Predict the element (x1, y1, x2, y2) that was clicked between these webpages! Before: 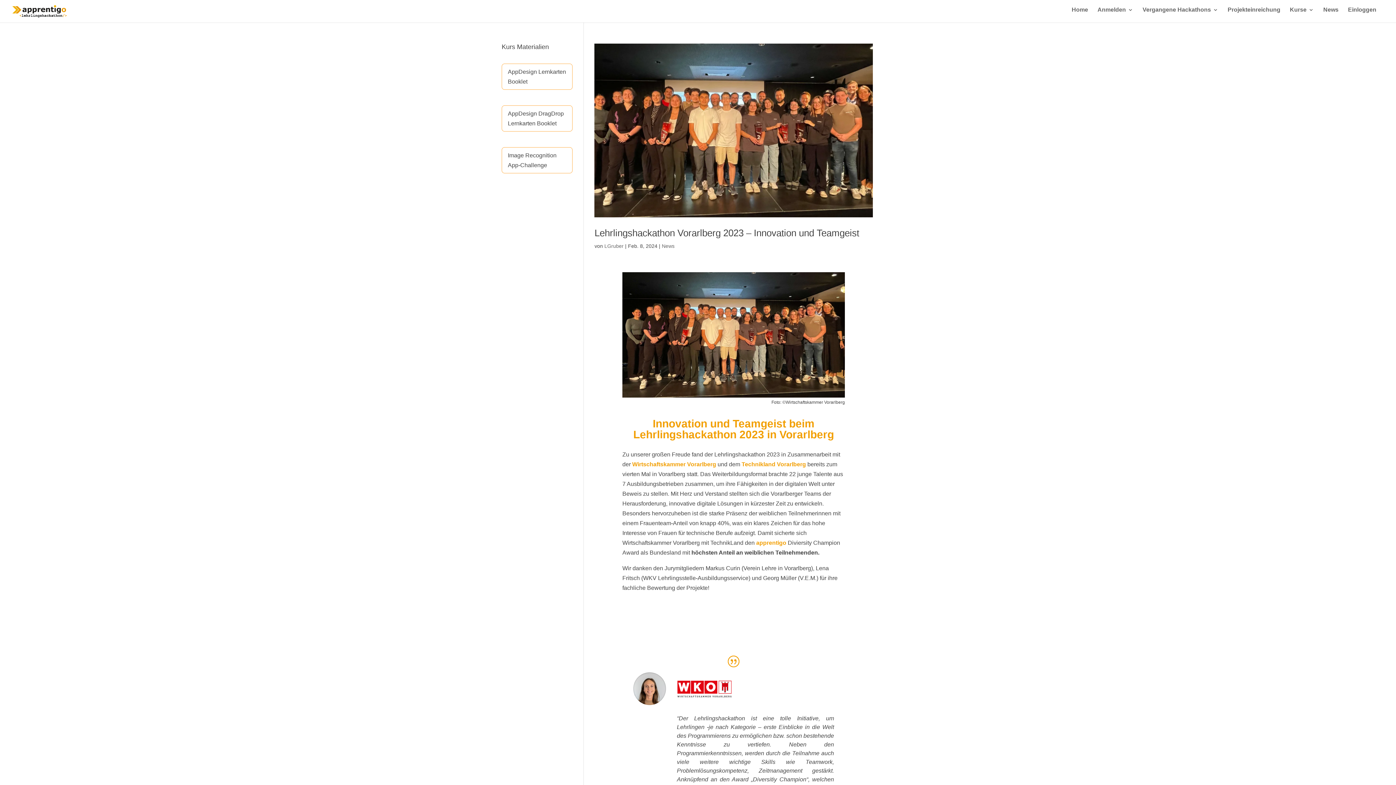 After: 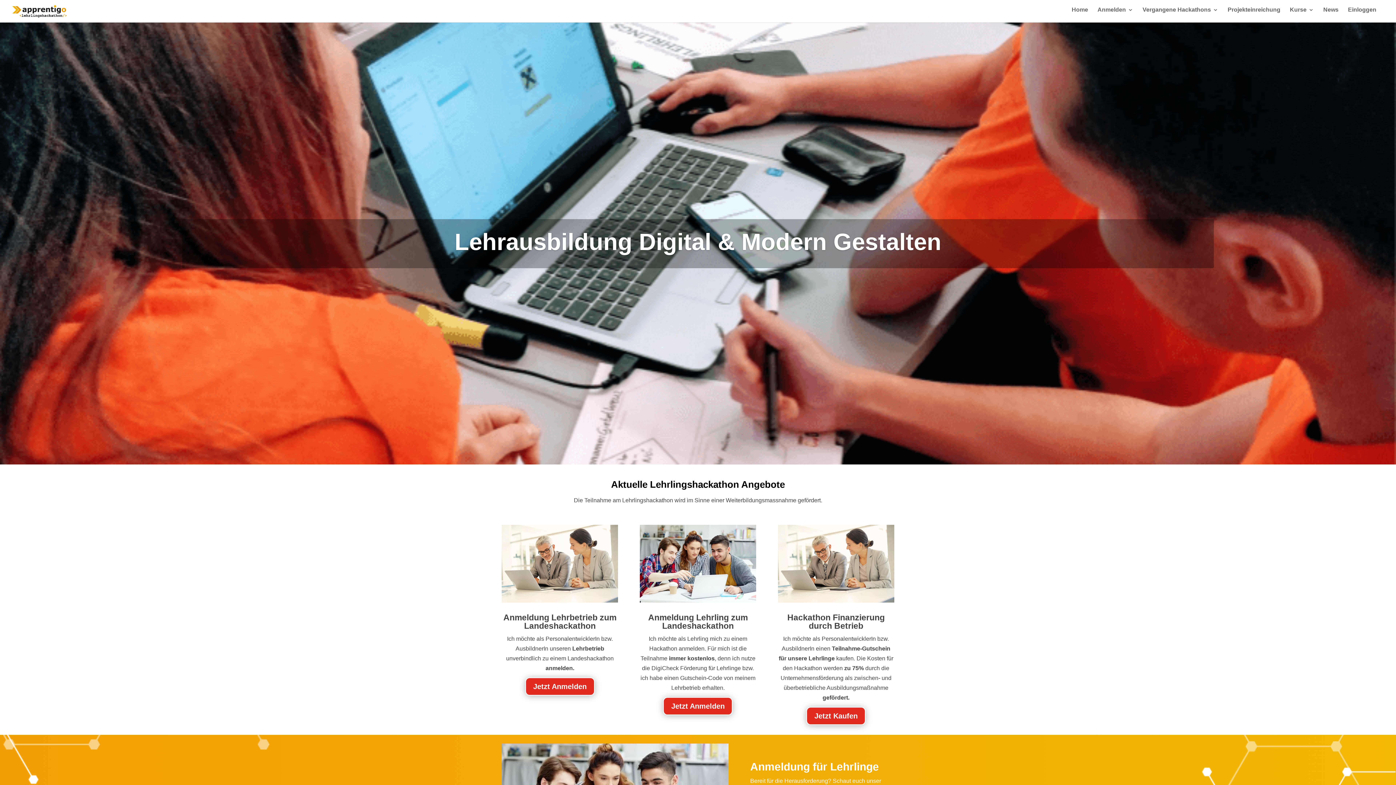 Action: bbox: (604, 243, 623, 249) label: LGruber